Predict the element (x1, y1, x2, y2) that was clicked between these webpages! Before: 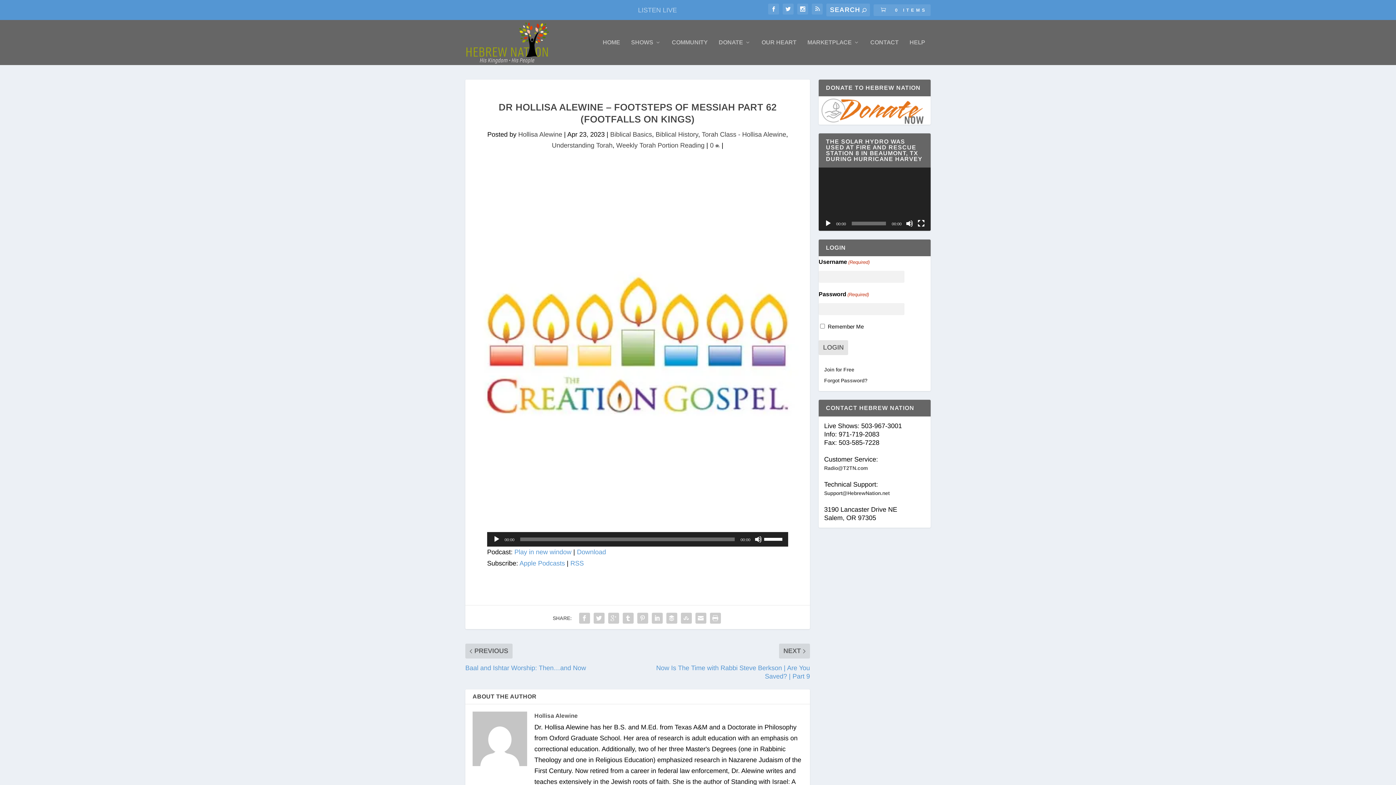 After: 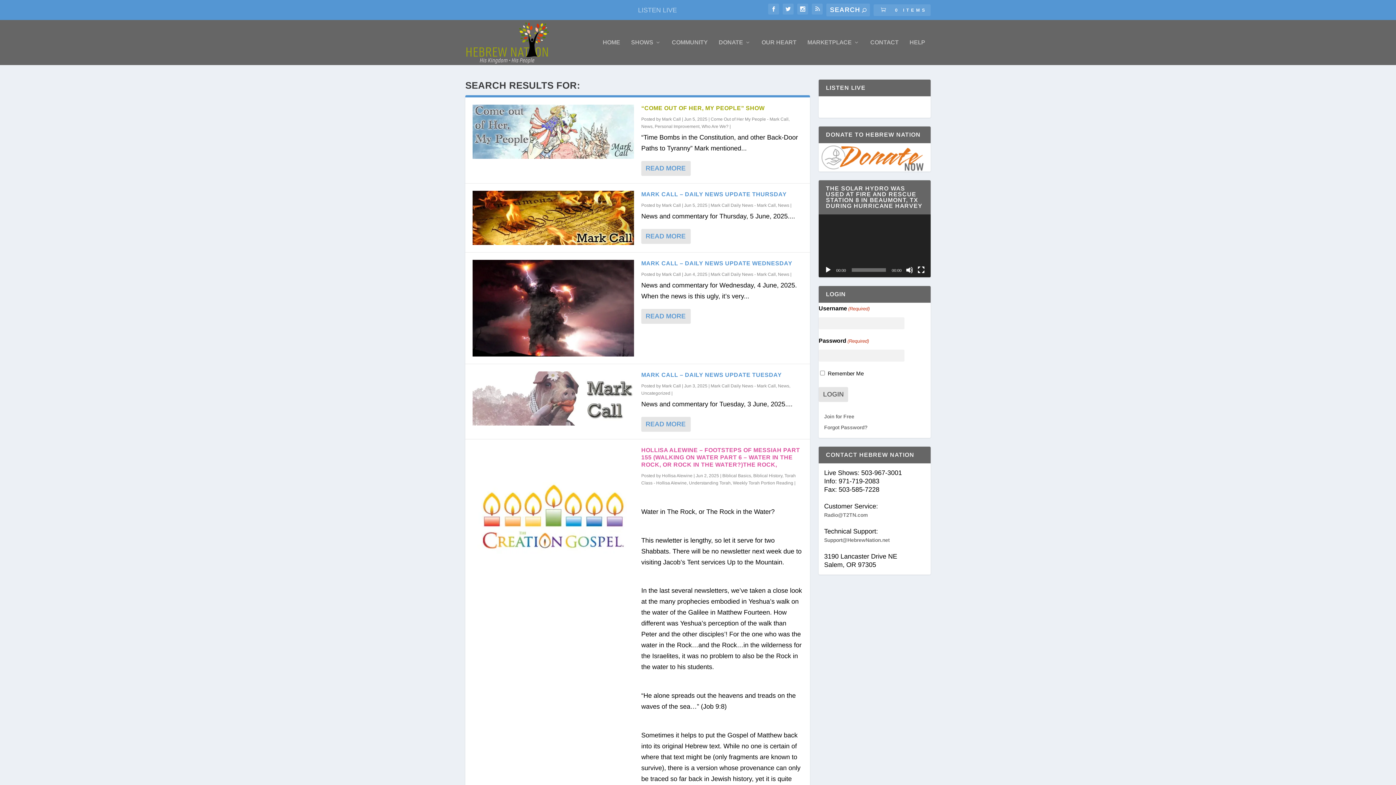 Action: bbox: (862, 6, 866, 14)